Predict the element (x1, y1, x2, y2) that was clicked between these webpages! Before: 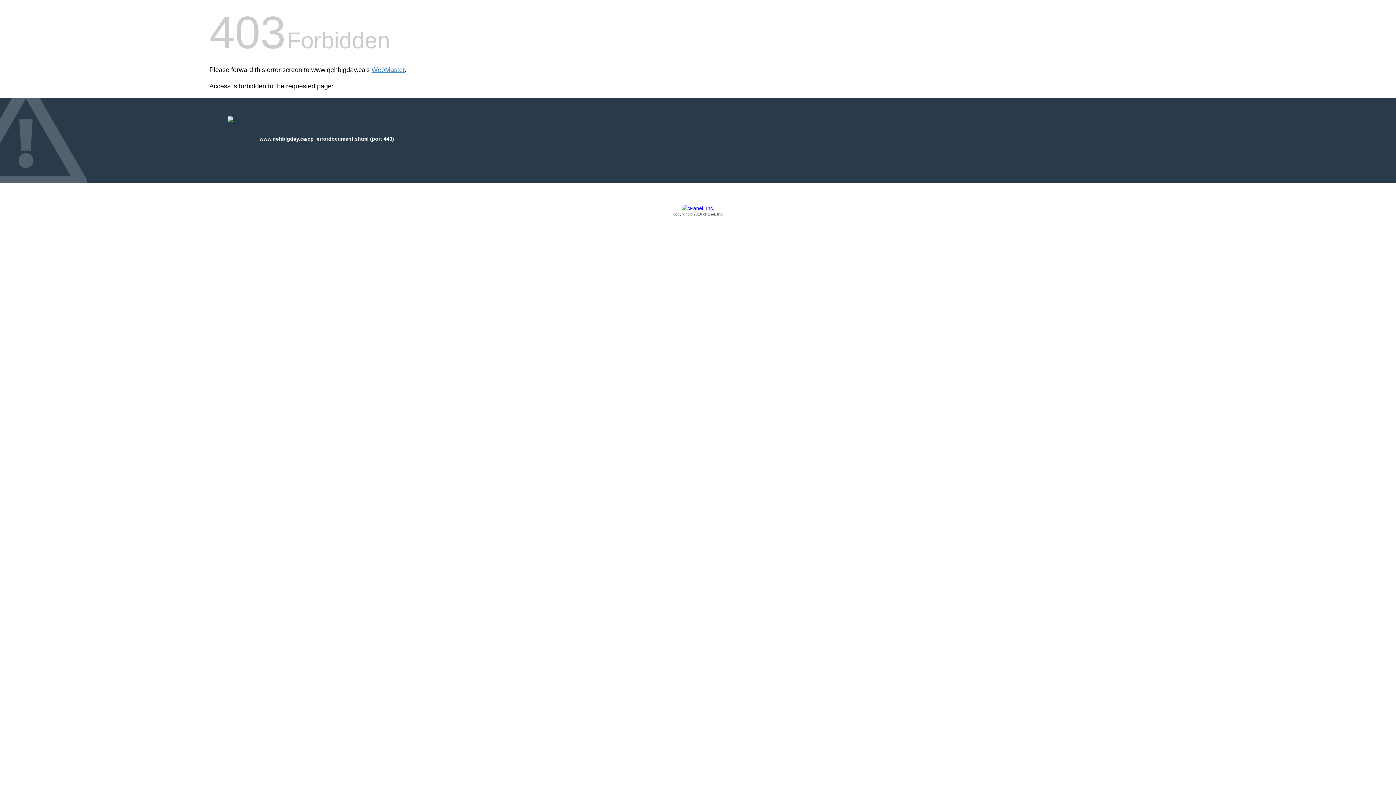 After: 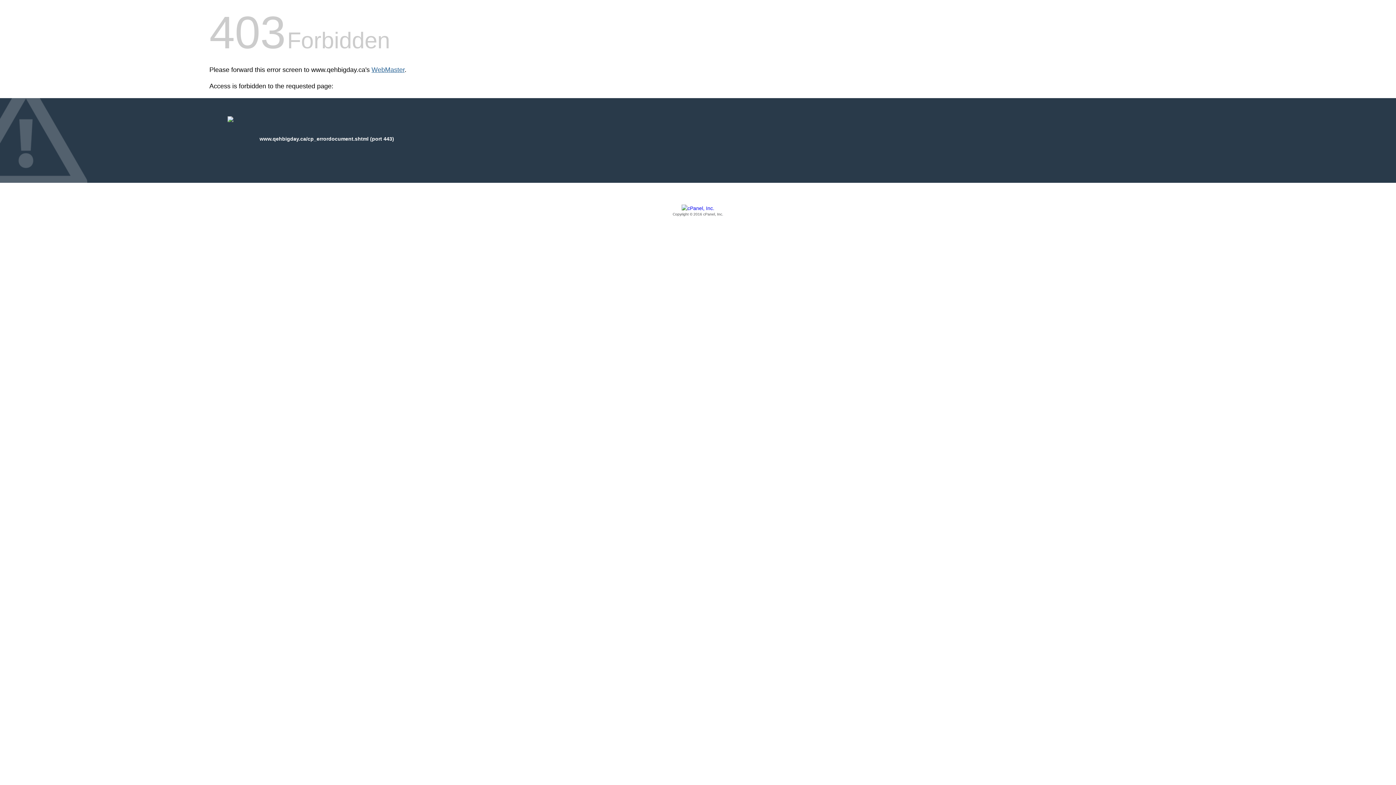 Action: label: WebMaster bbox: (371, 66, 404, 73)